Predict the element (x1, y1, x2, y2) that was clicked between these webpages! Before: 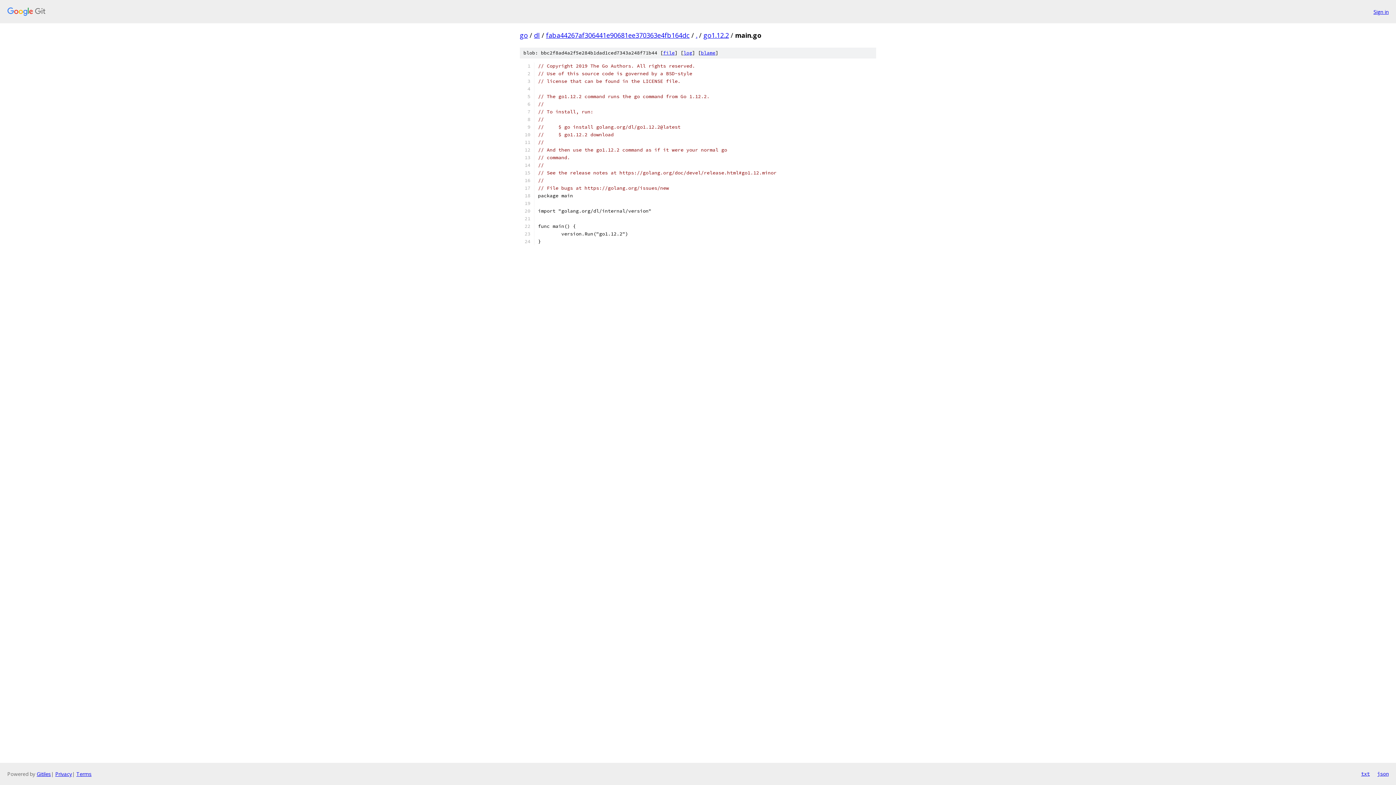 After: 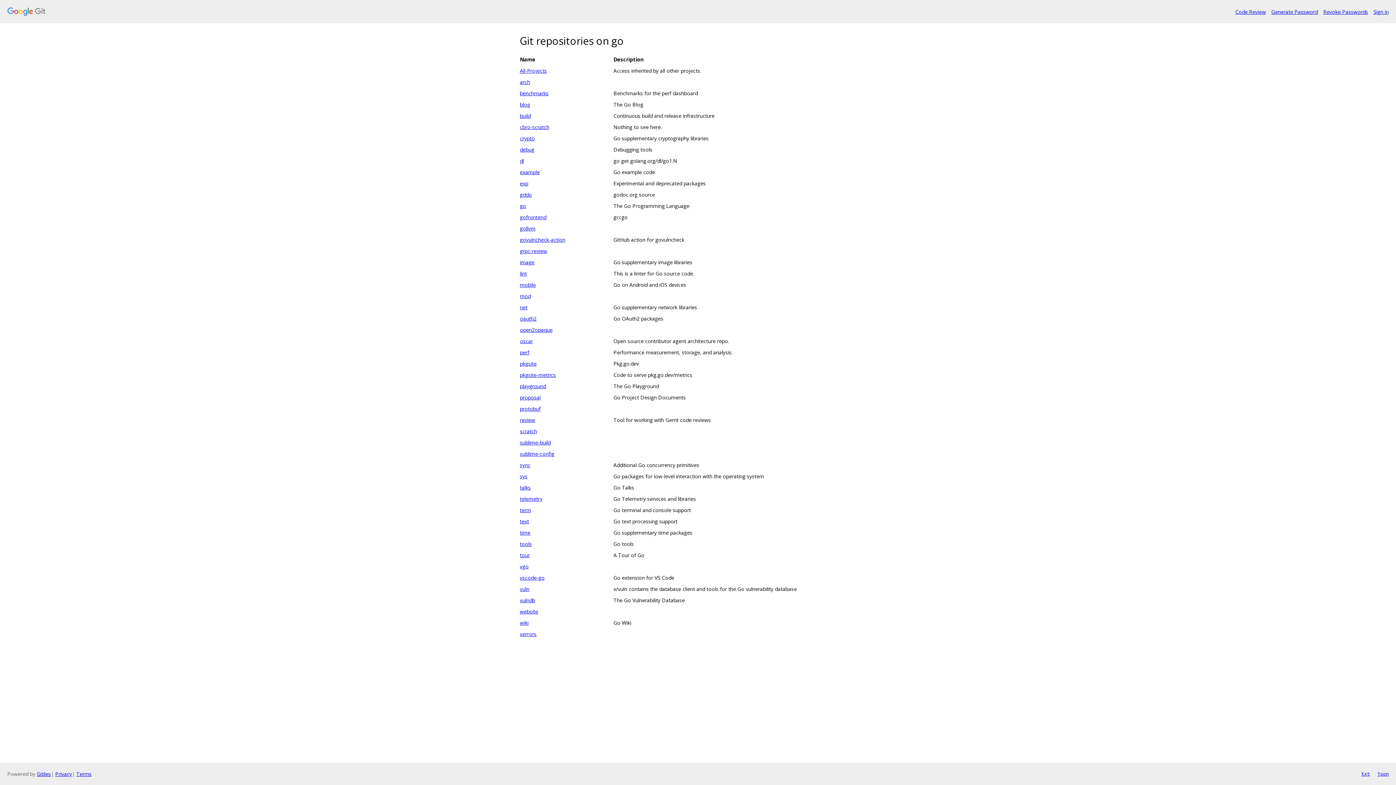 Action: bbox: (7, 7, 1368, 16)